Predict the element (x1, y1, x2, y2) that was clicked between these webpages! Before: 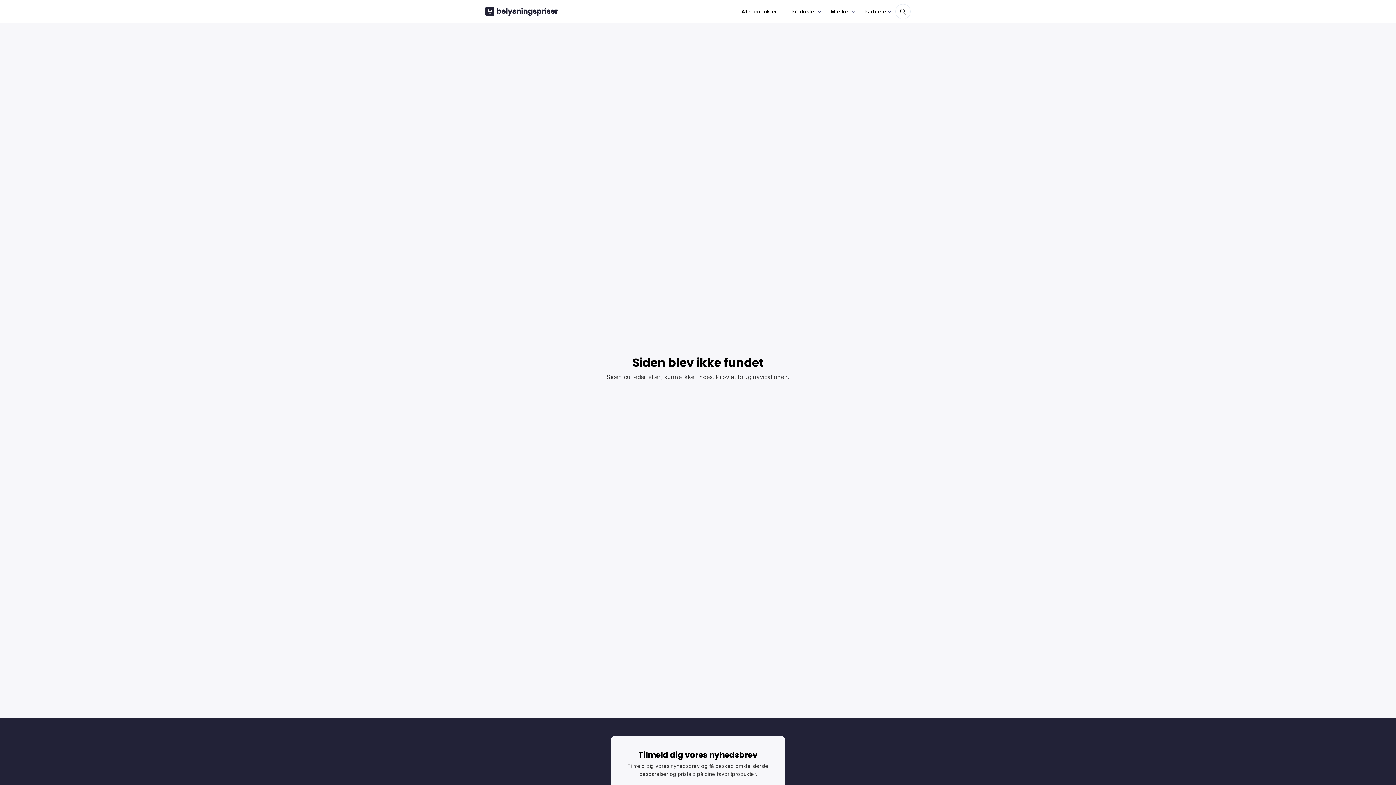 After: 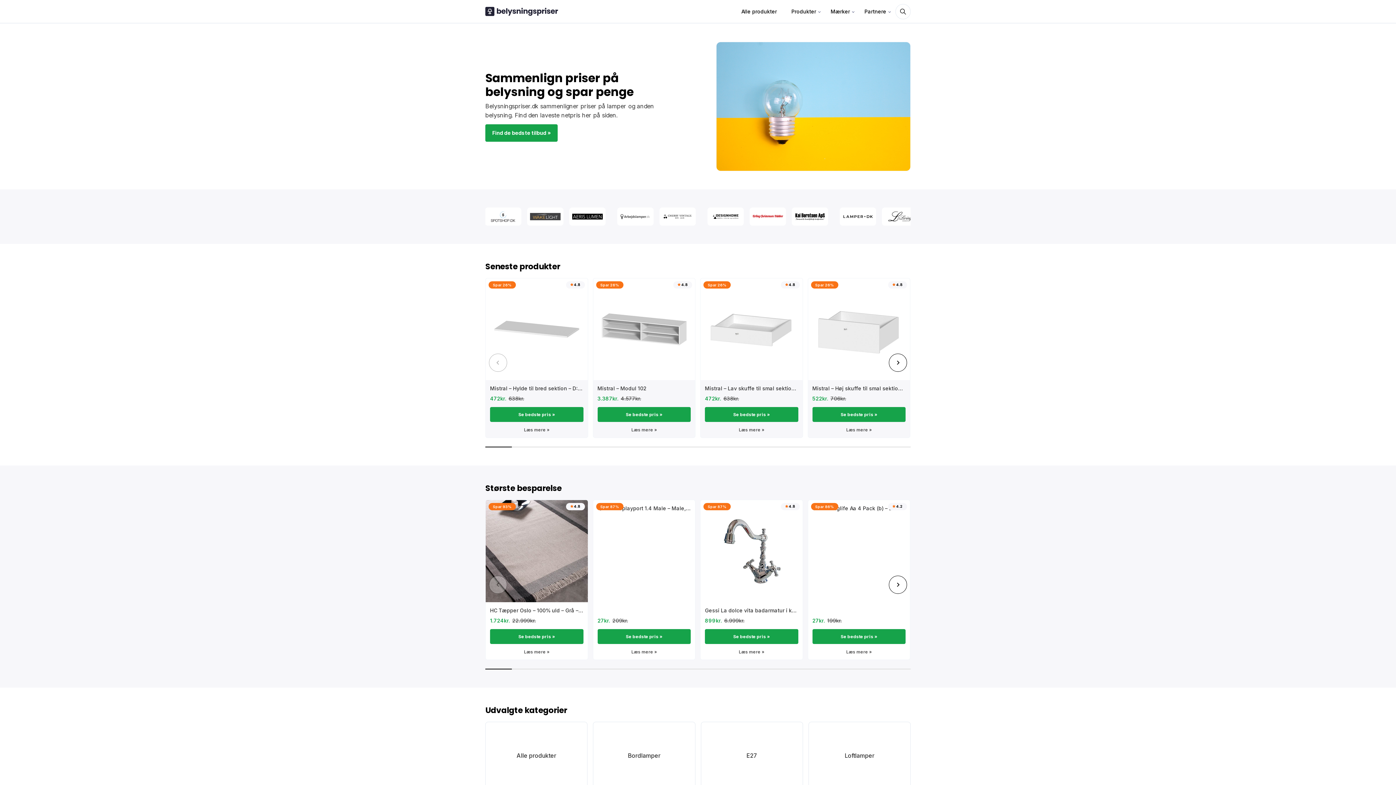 Action: bbox: (485, 6, 558, 16)